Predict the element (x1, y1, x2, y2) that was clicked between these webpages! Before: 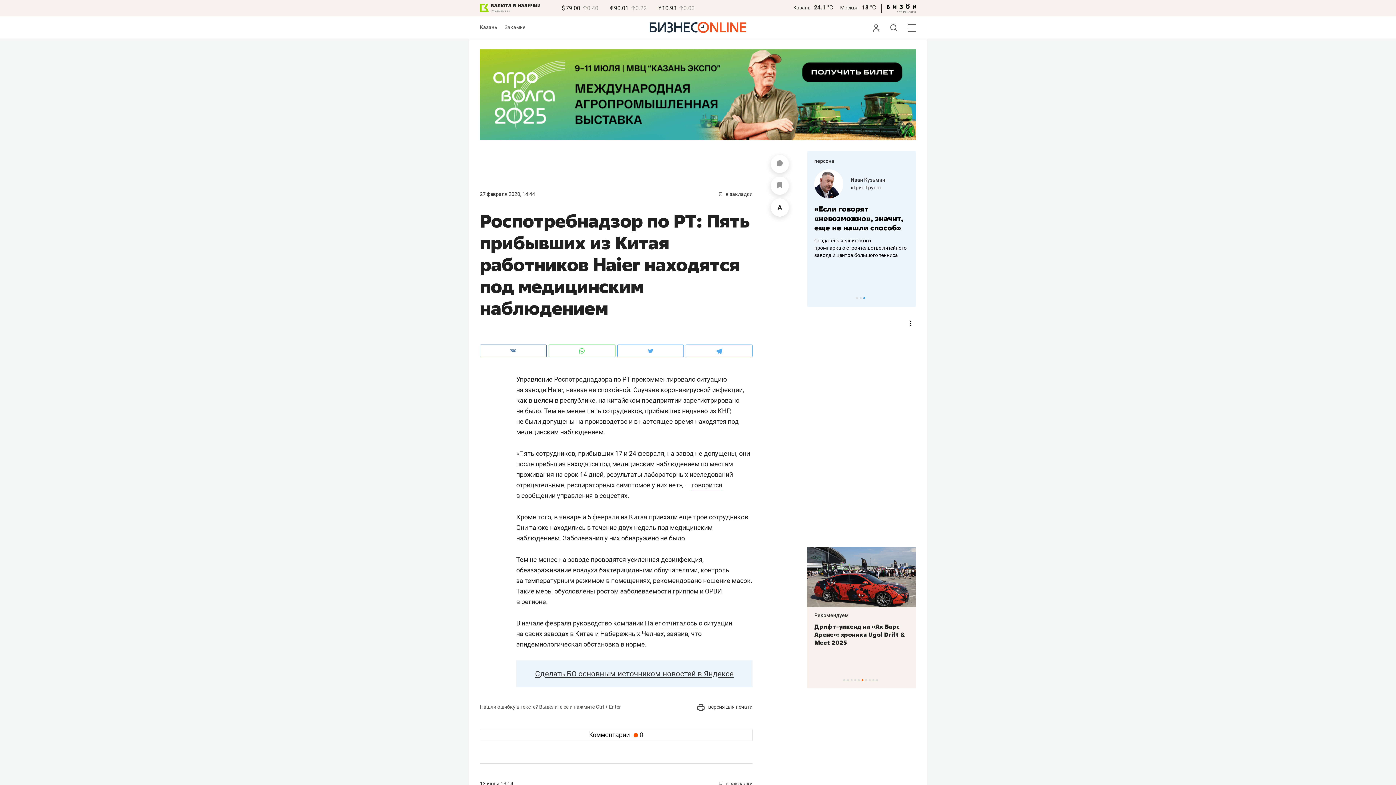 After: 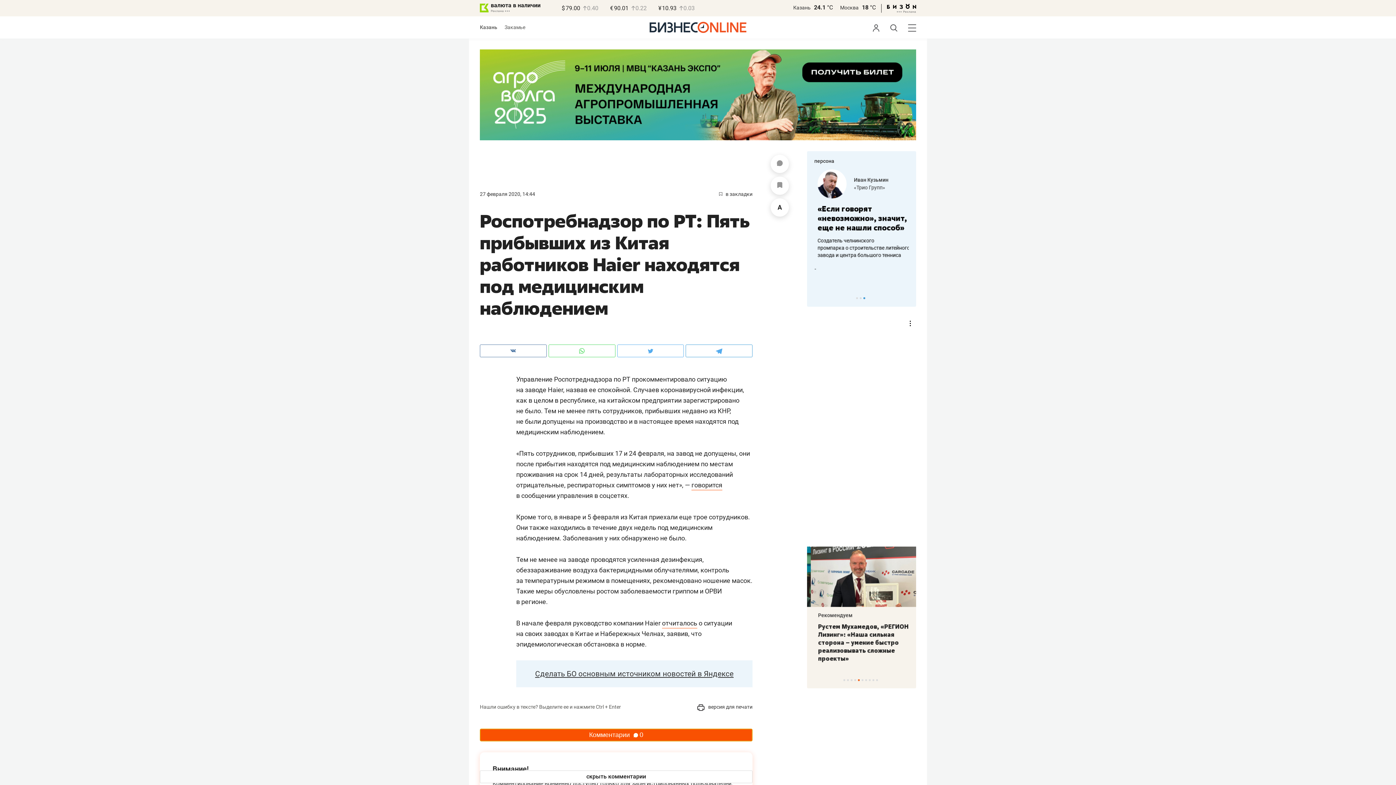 Action: label: Комментарии 0 bbox: (480, 728, 752, 741)